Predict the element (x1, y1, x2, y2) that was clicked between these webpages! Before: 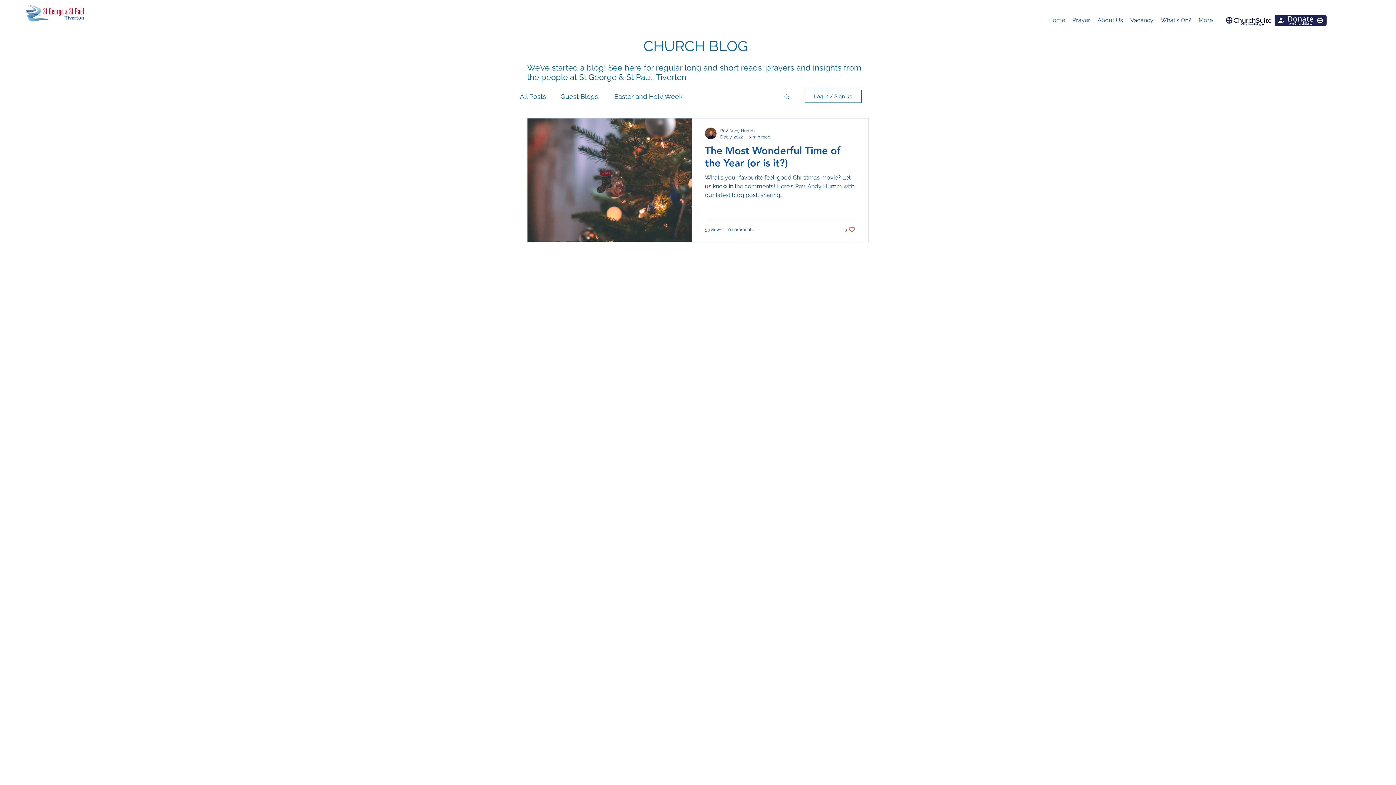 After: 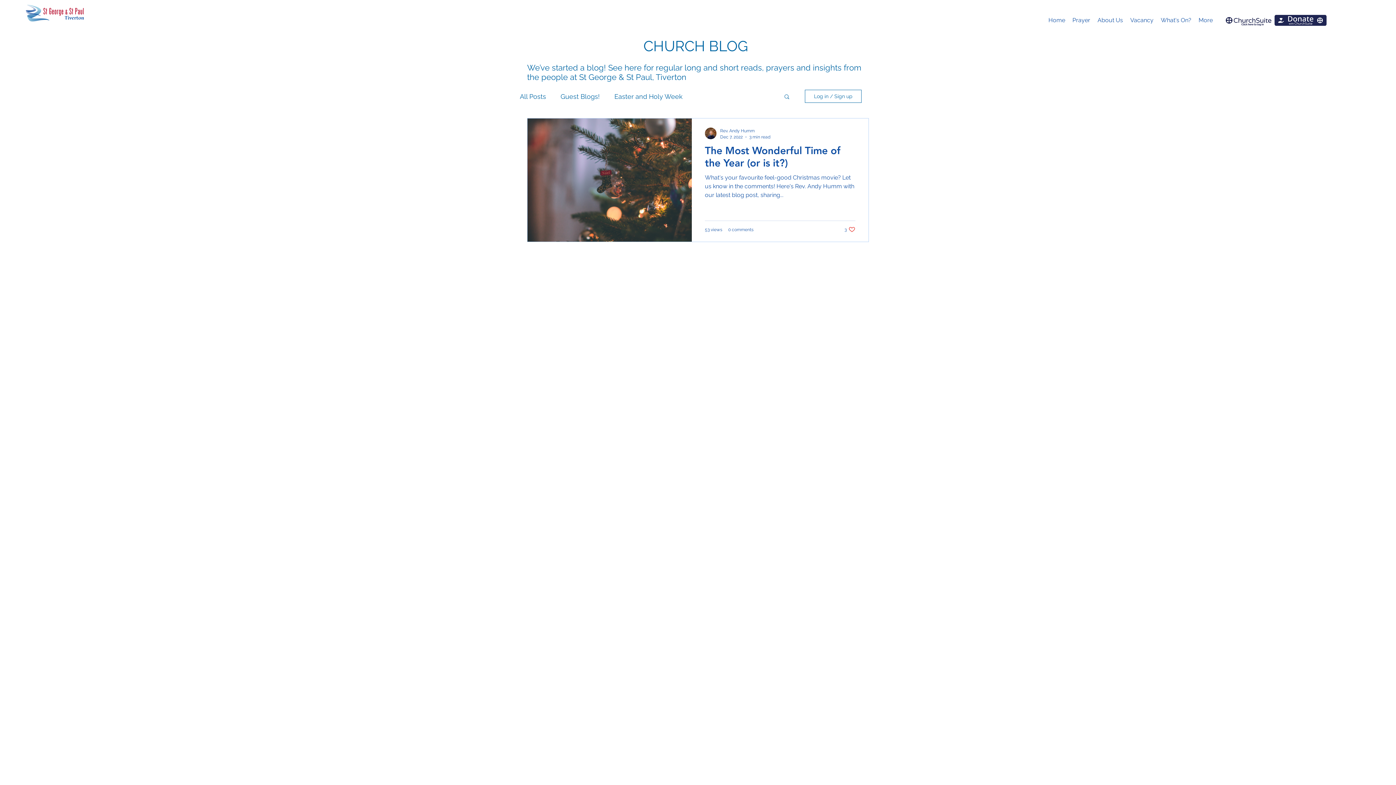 Action: label: What's On? bbox: (1157, 14, 1195, 25)